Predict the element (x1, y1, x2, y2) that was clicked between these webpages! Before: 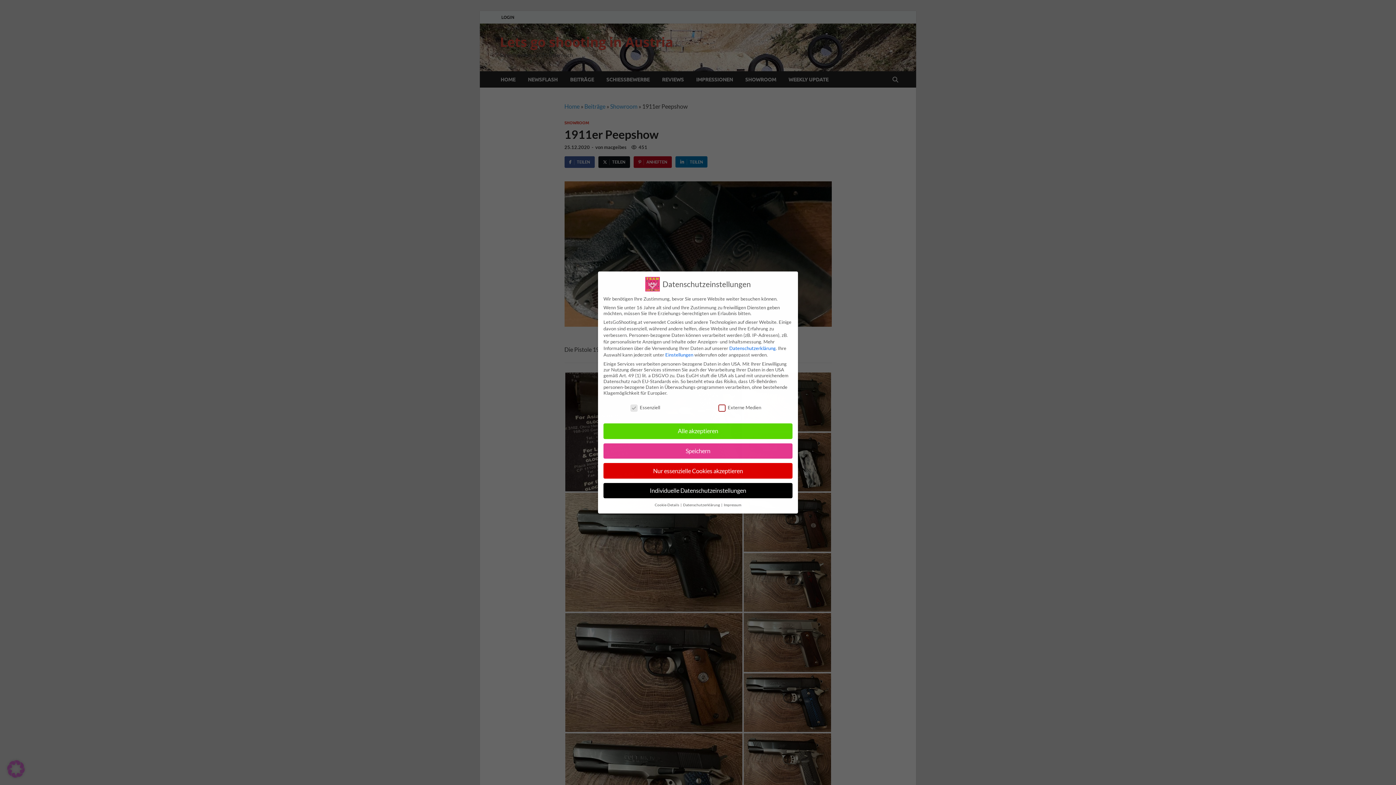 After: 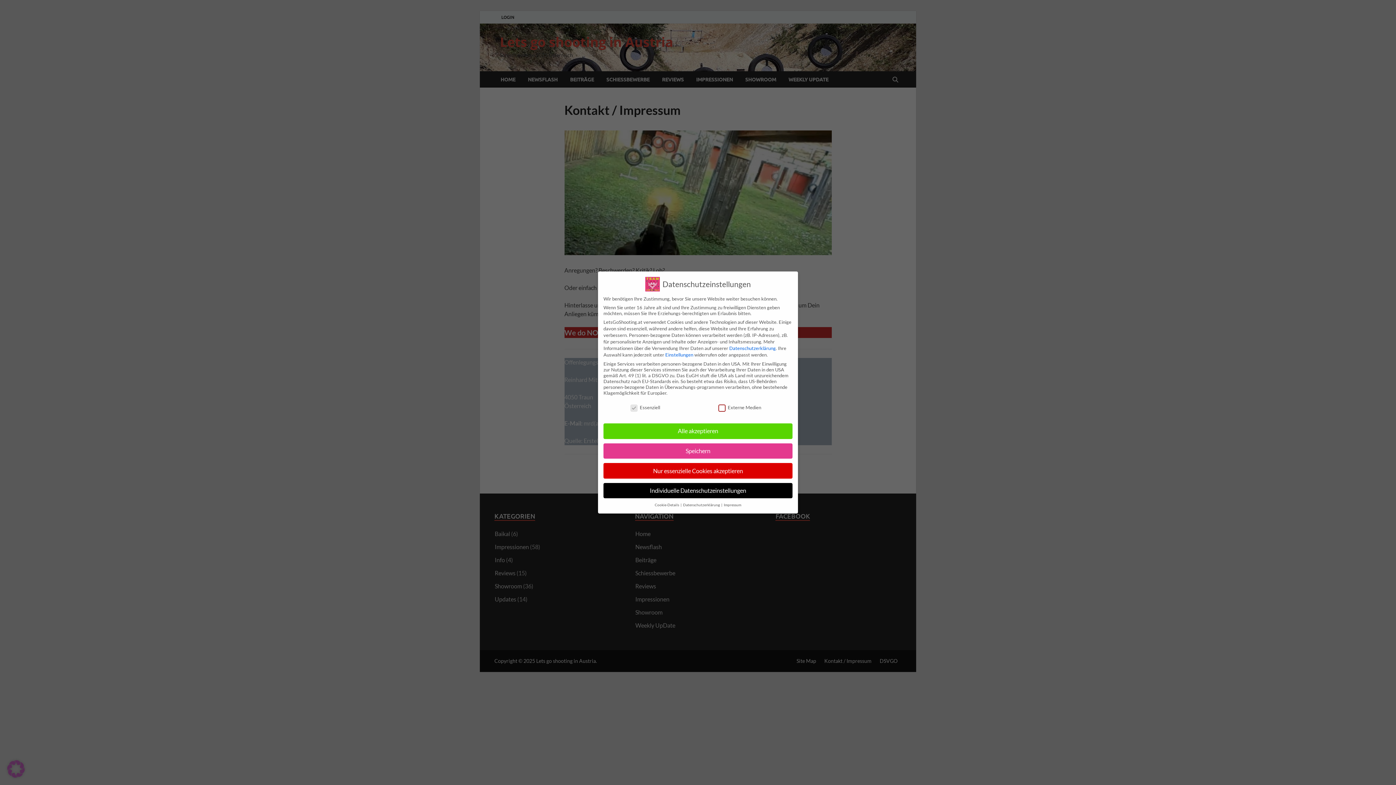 Action: label: Impressum bbox: (724, 503, 741, 507)